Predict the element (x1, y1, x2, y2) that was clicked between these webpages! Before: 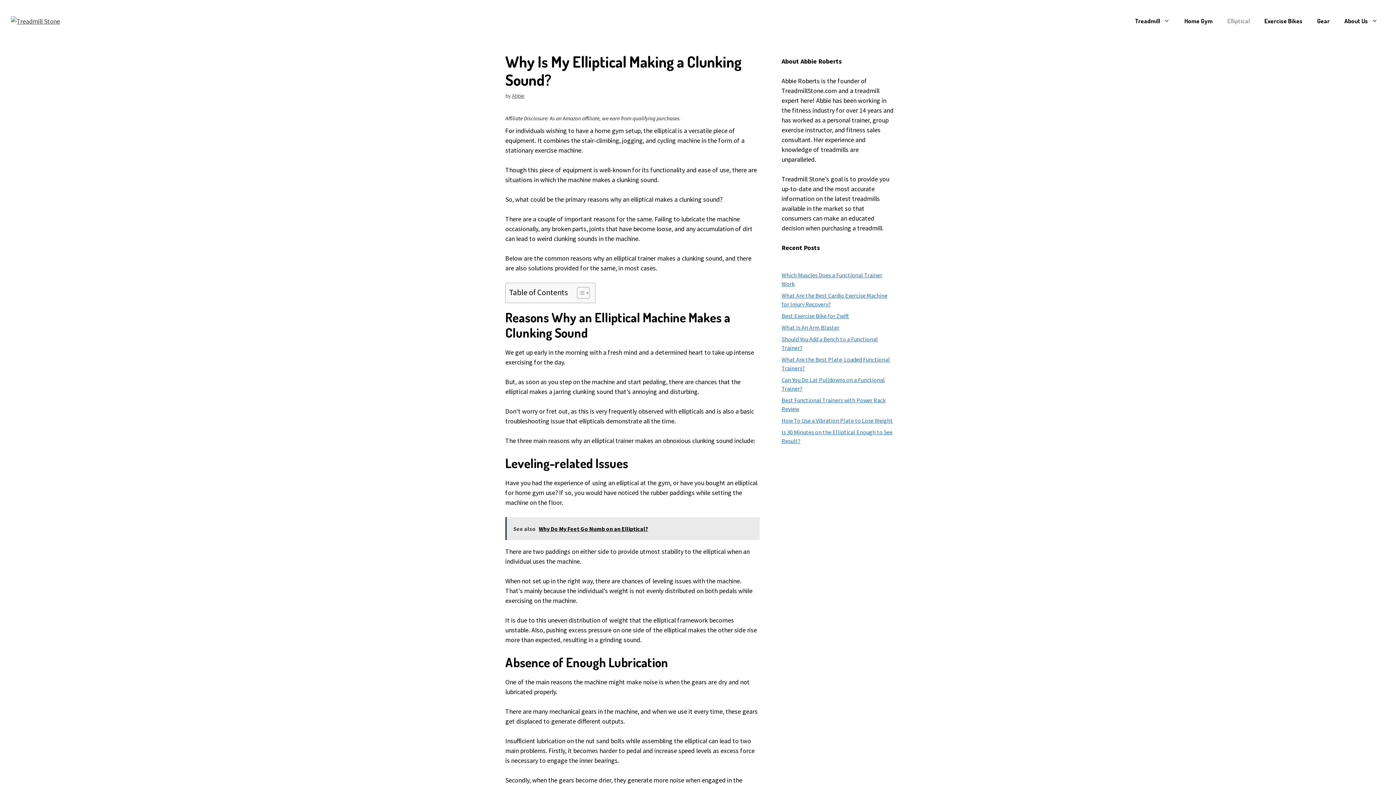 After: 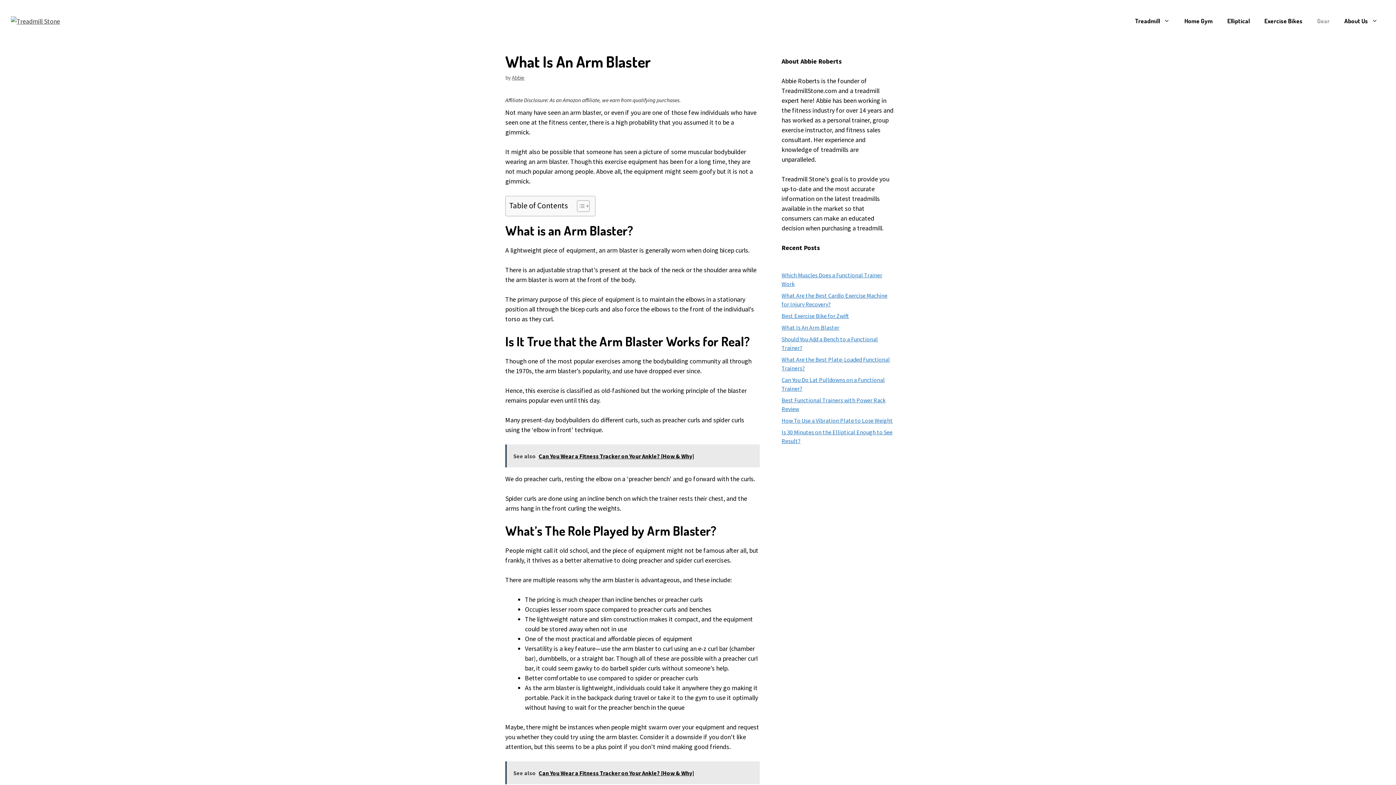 Action: label: What Is An Arm Blaster bbox: (781, 324, 839, 331)